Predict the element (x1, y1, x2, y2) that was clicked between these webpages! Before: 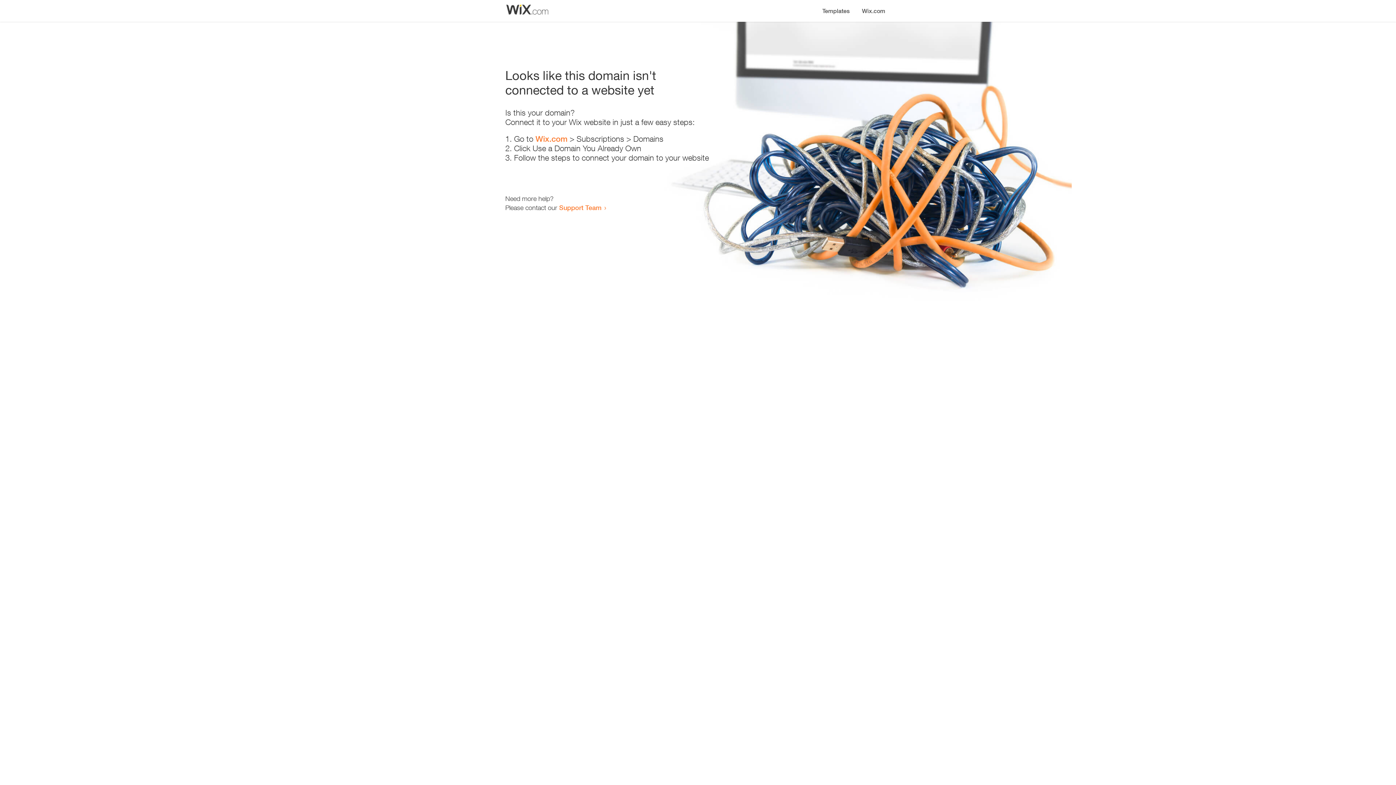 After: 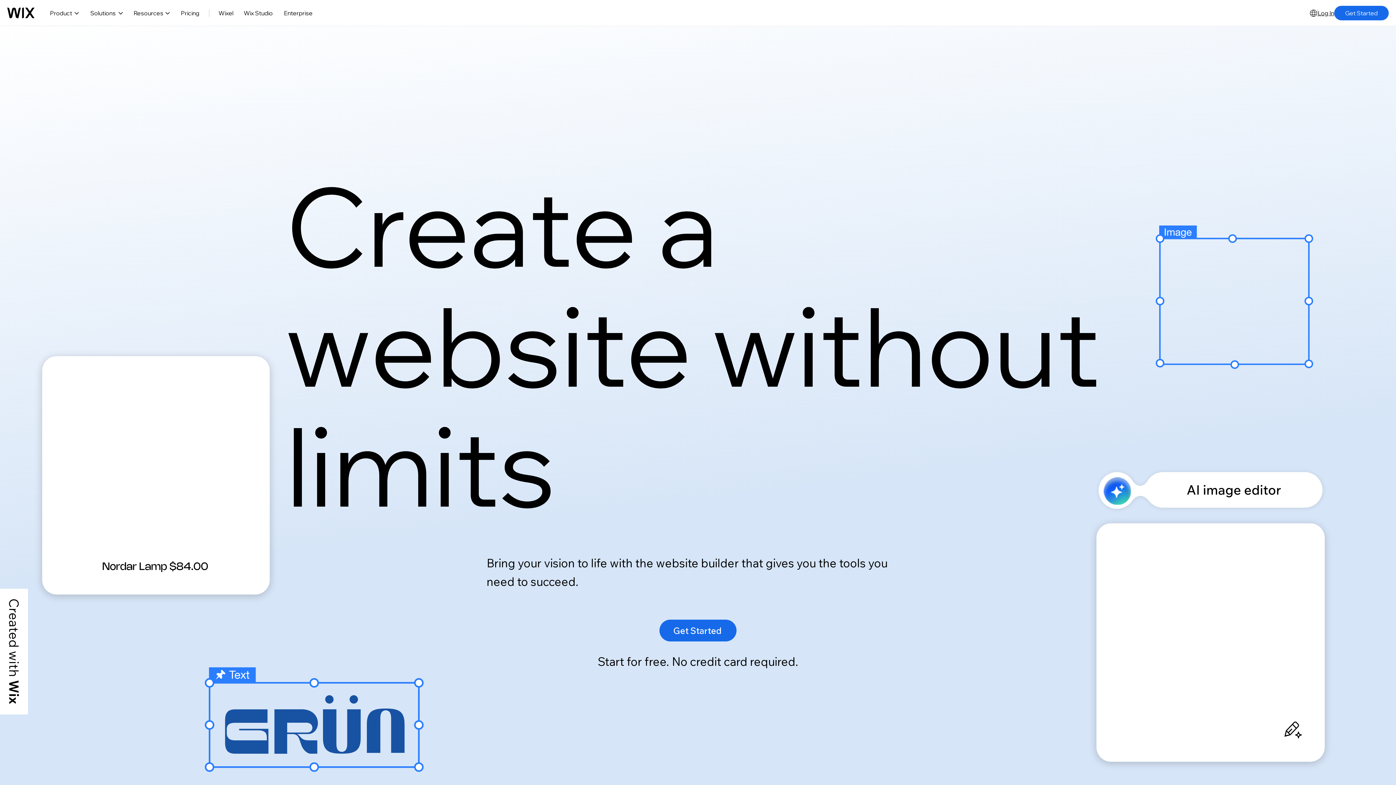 Action: bbox: (535, 134, 567, 143) label: Wix.com